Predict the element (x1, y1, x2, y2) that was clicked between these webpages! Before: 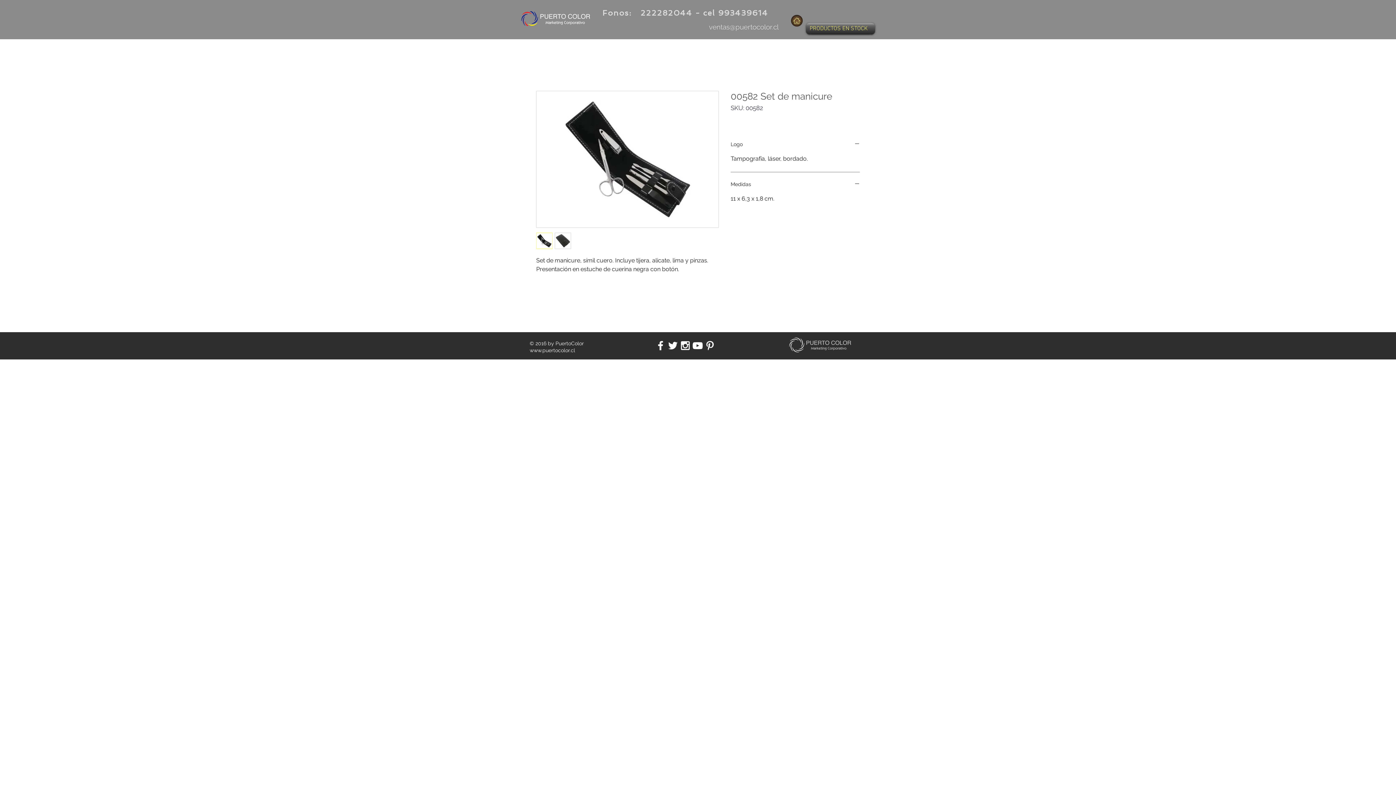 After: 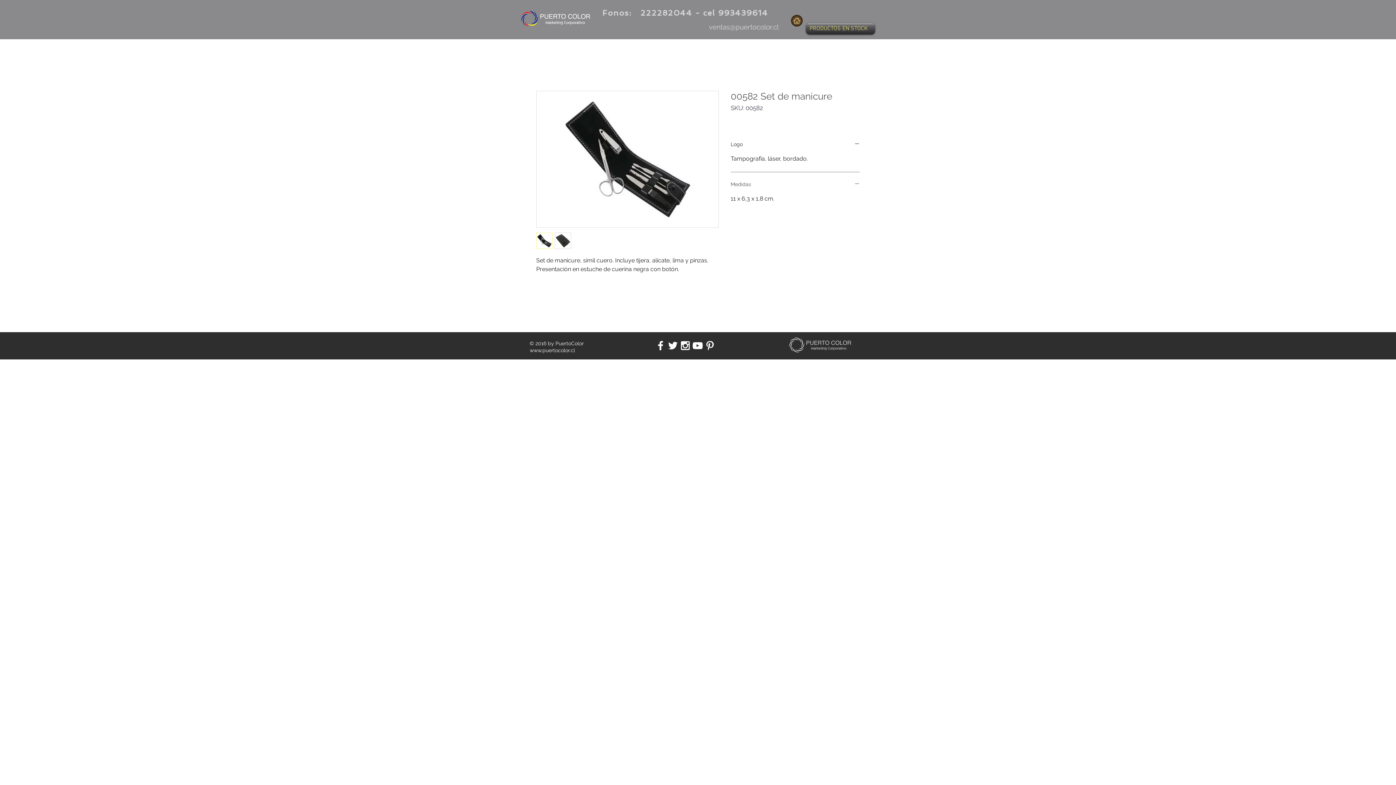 Action: bbox: (730, 181, 860, 188) label: Medidas